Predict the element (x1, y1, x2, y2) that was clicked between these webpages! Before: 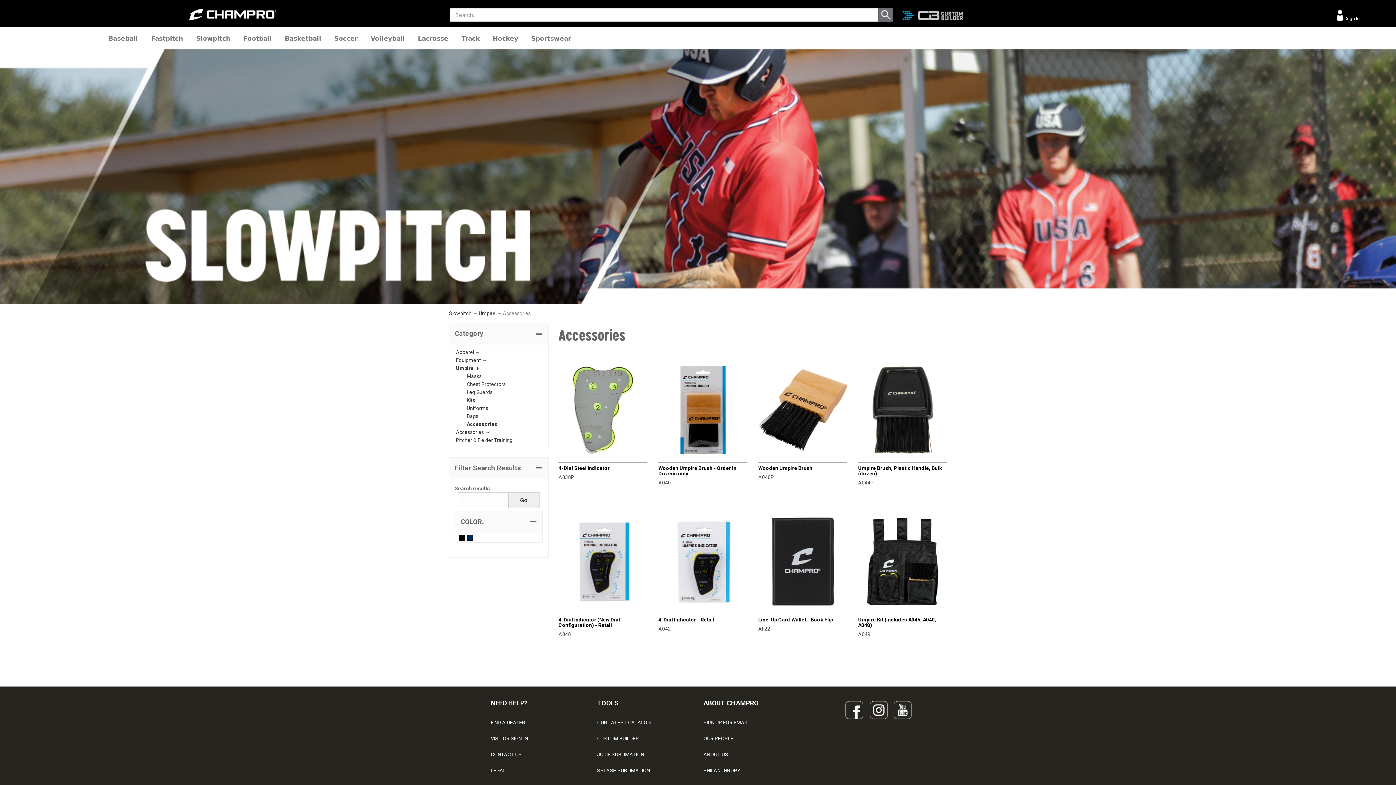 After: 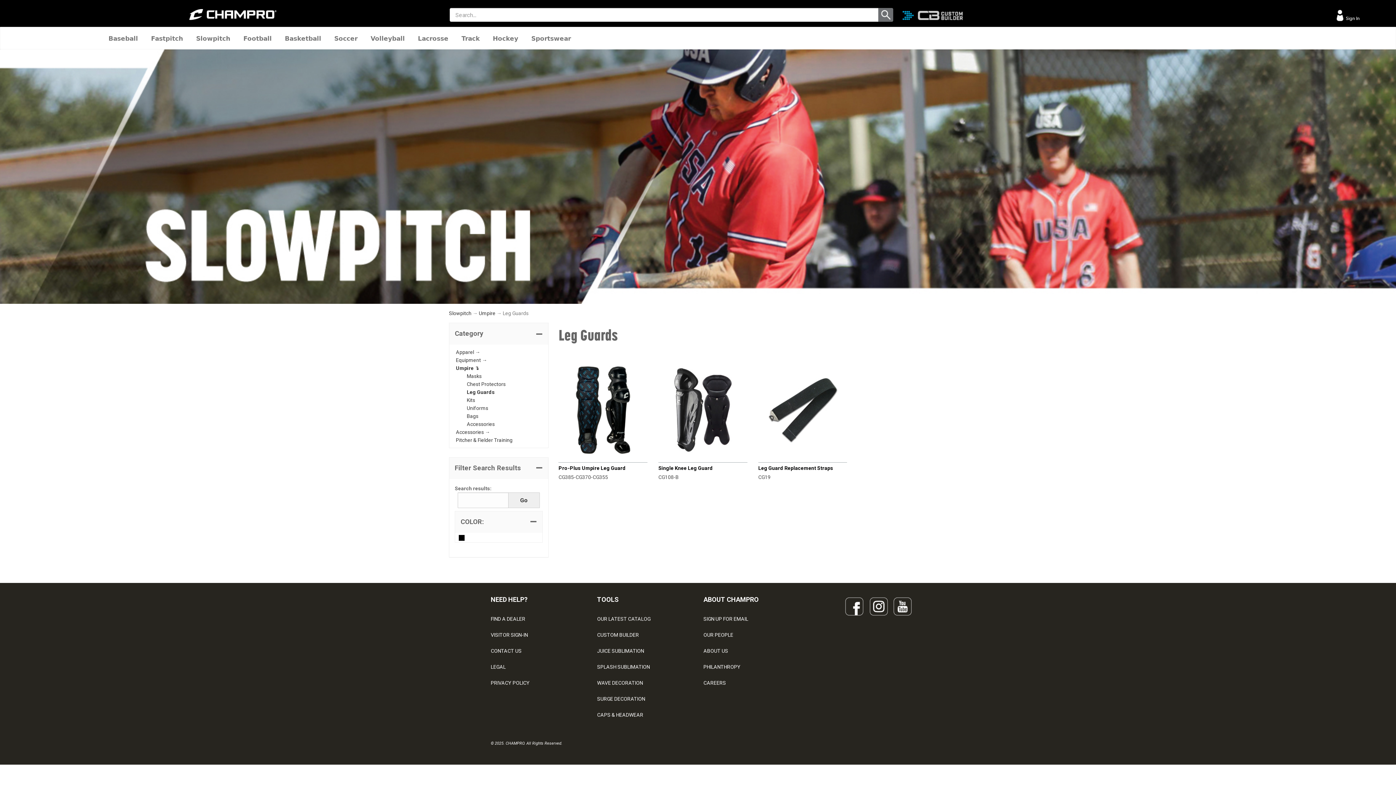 Action: bbox: (466, 389, 492, 395) label: Leg Guards